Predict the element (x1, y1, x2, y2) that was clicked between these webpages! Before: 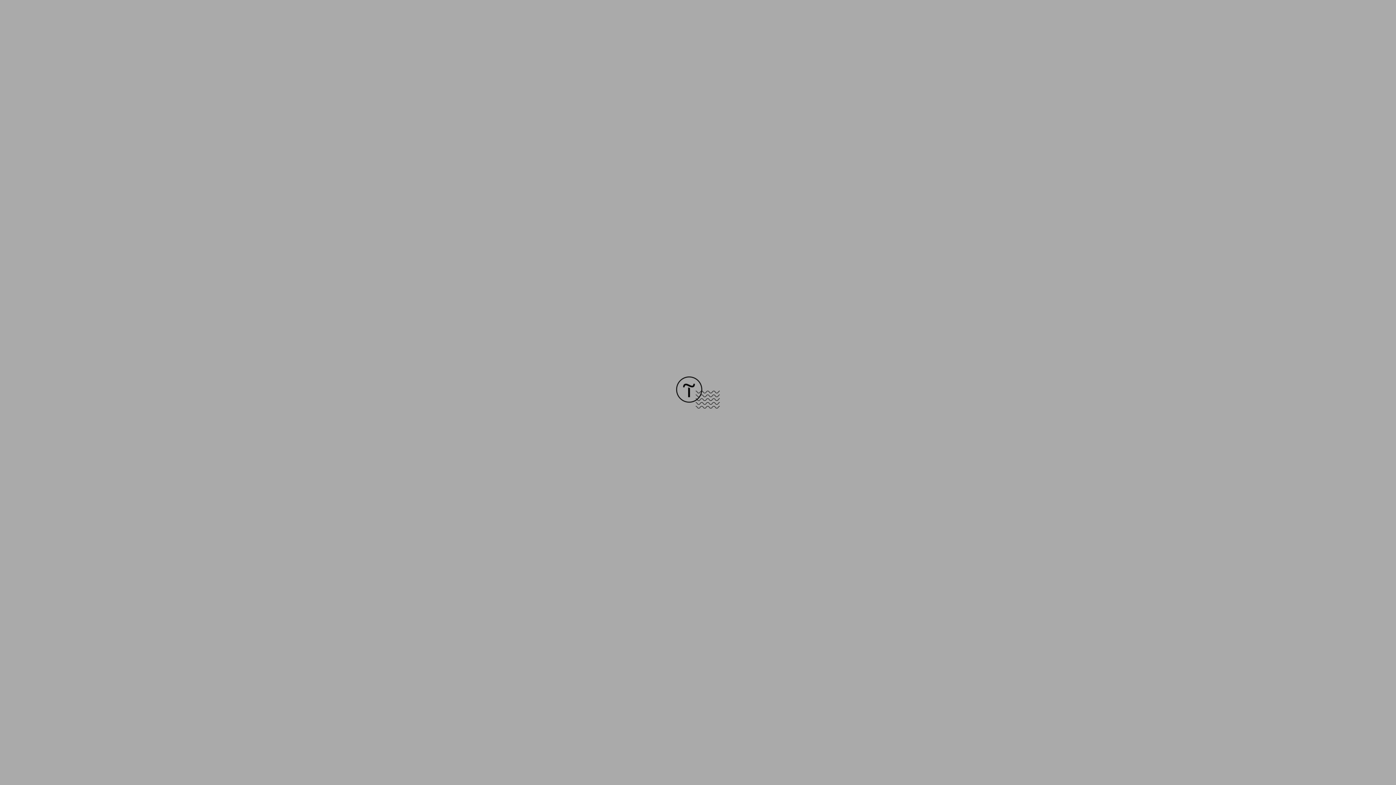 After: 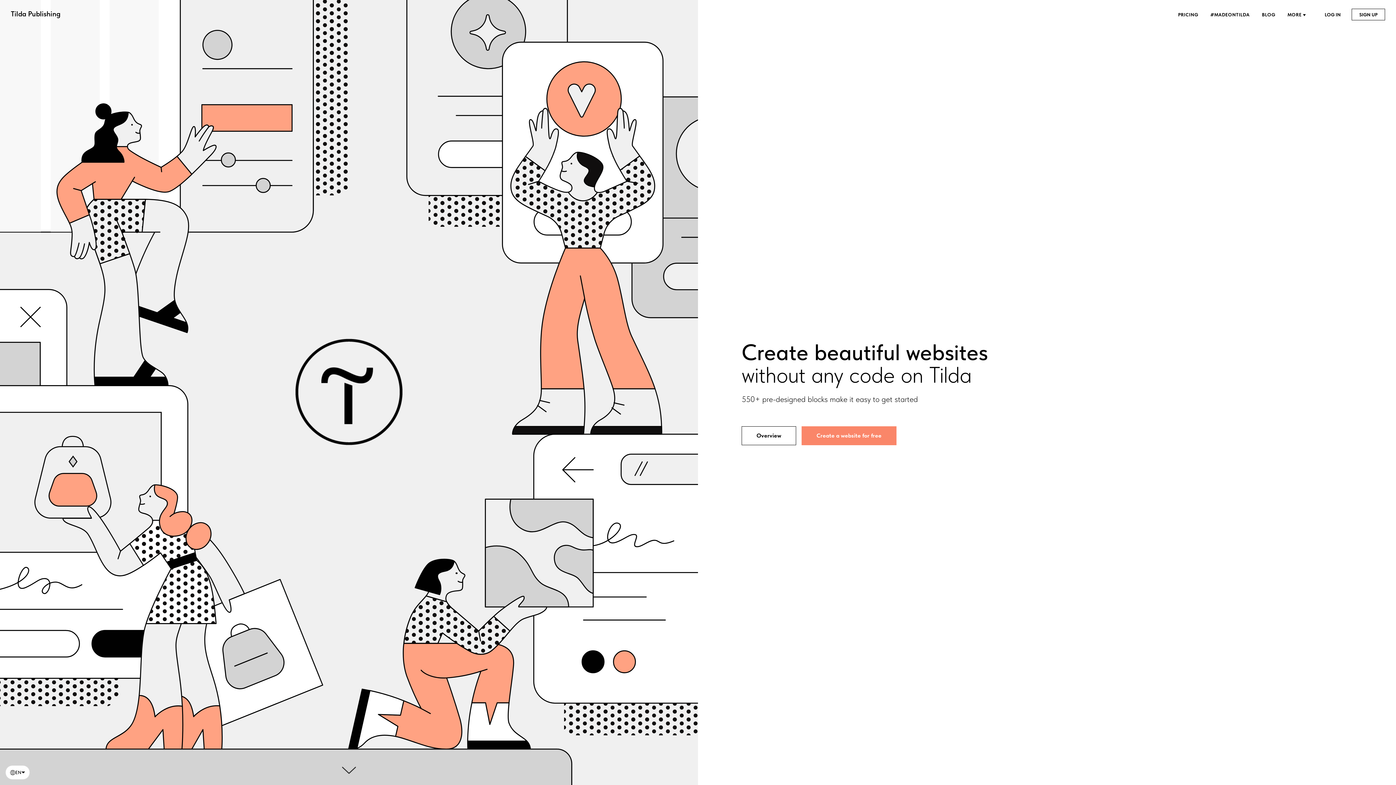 Action: bbox: (676, 403, 720, 409)